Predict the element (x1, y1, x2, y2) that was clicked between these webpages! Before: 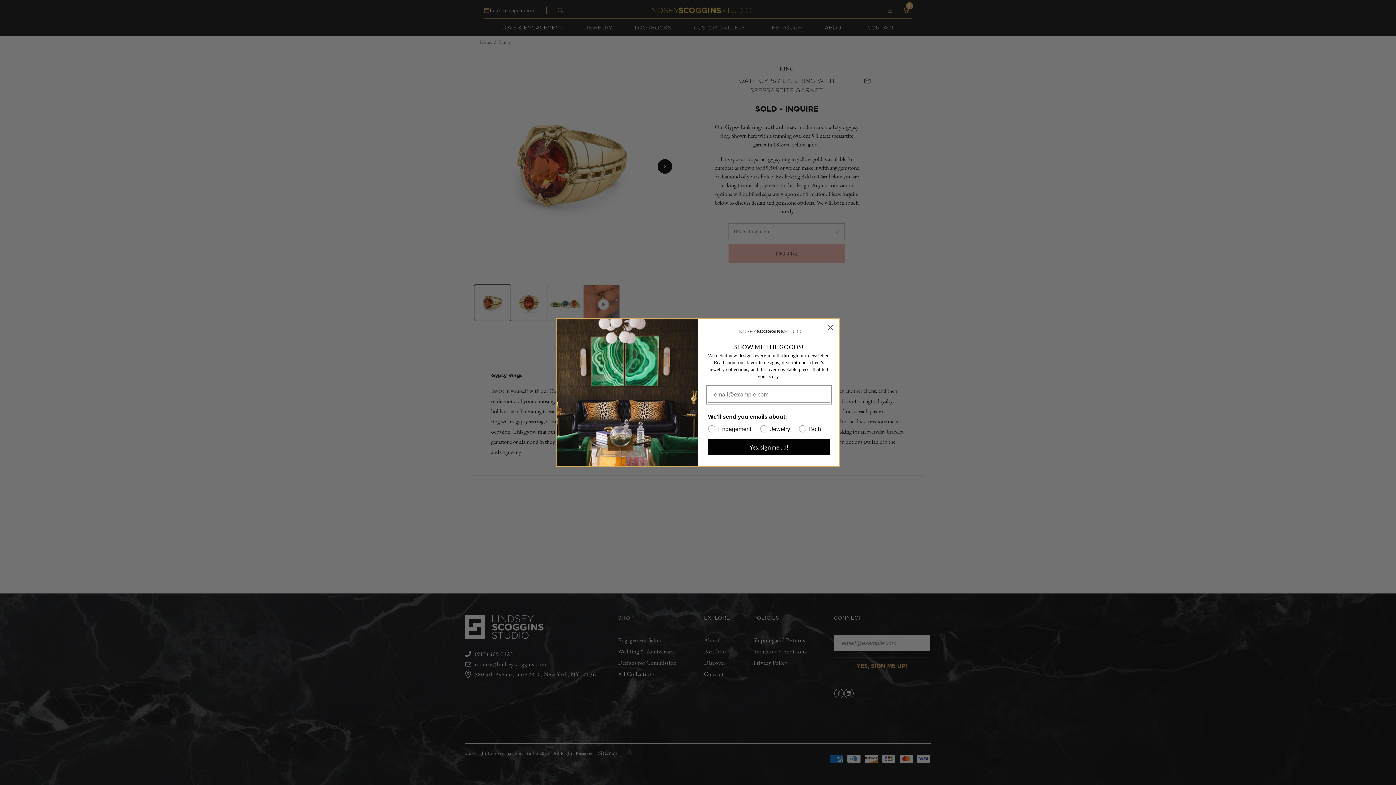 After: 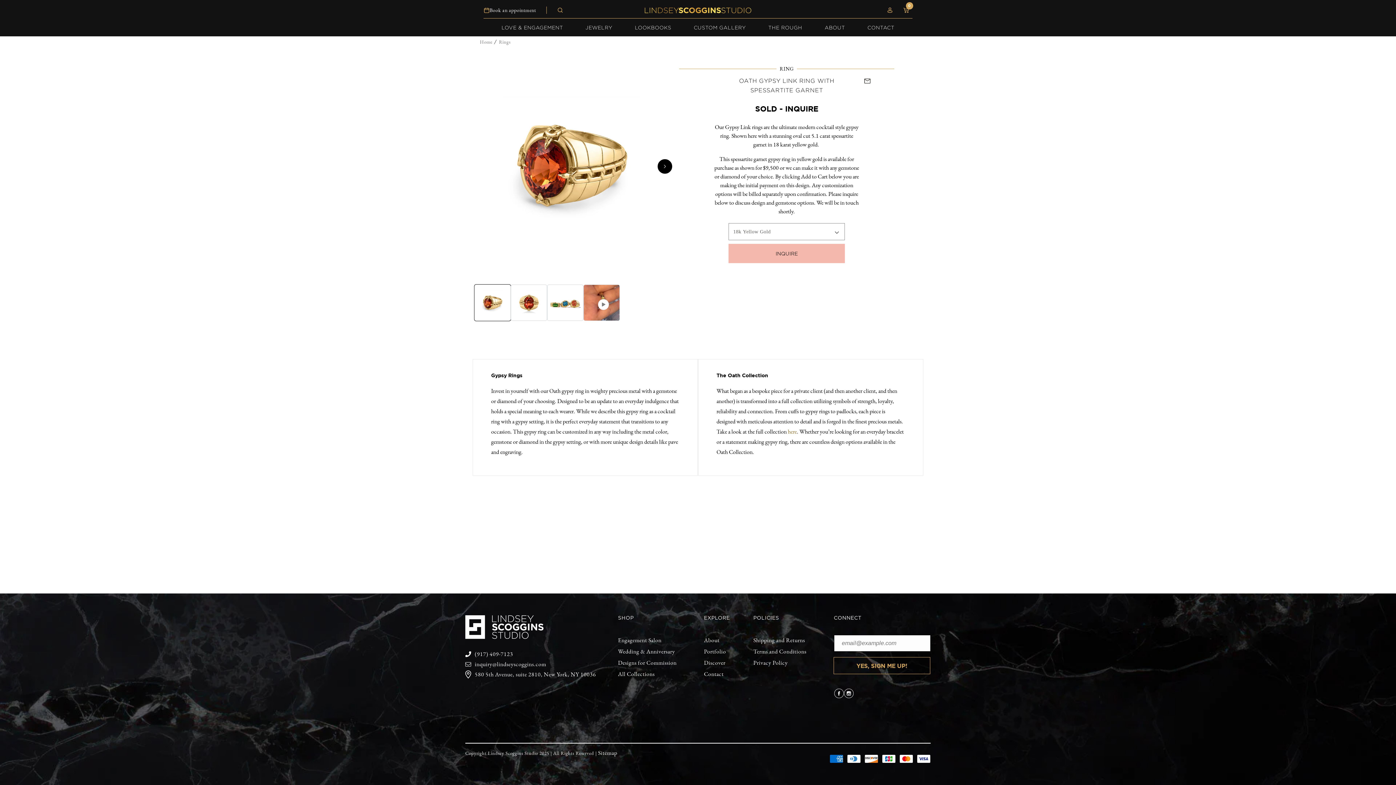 Action: label: Close dialog bbox: (824, 321, 837, 334)